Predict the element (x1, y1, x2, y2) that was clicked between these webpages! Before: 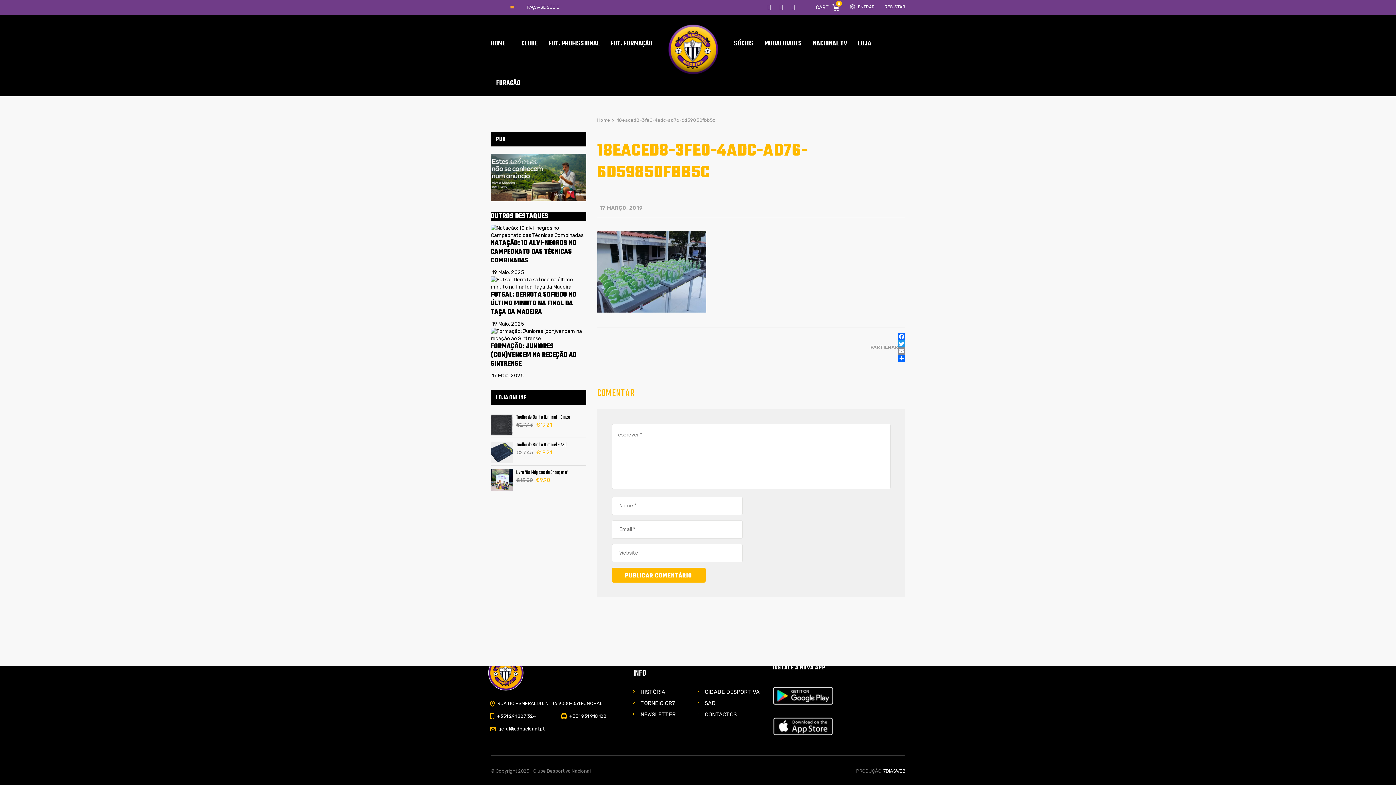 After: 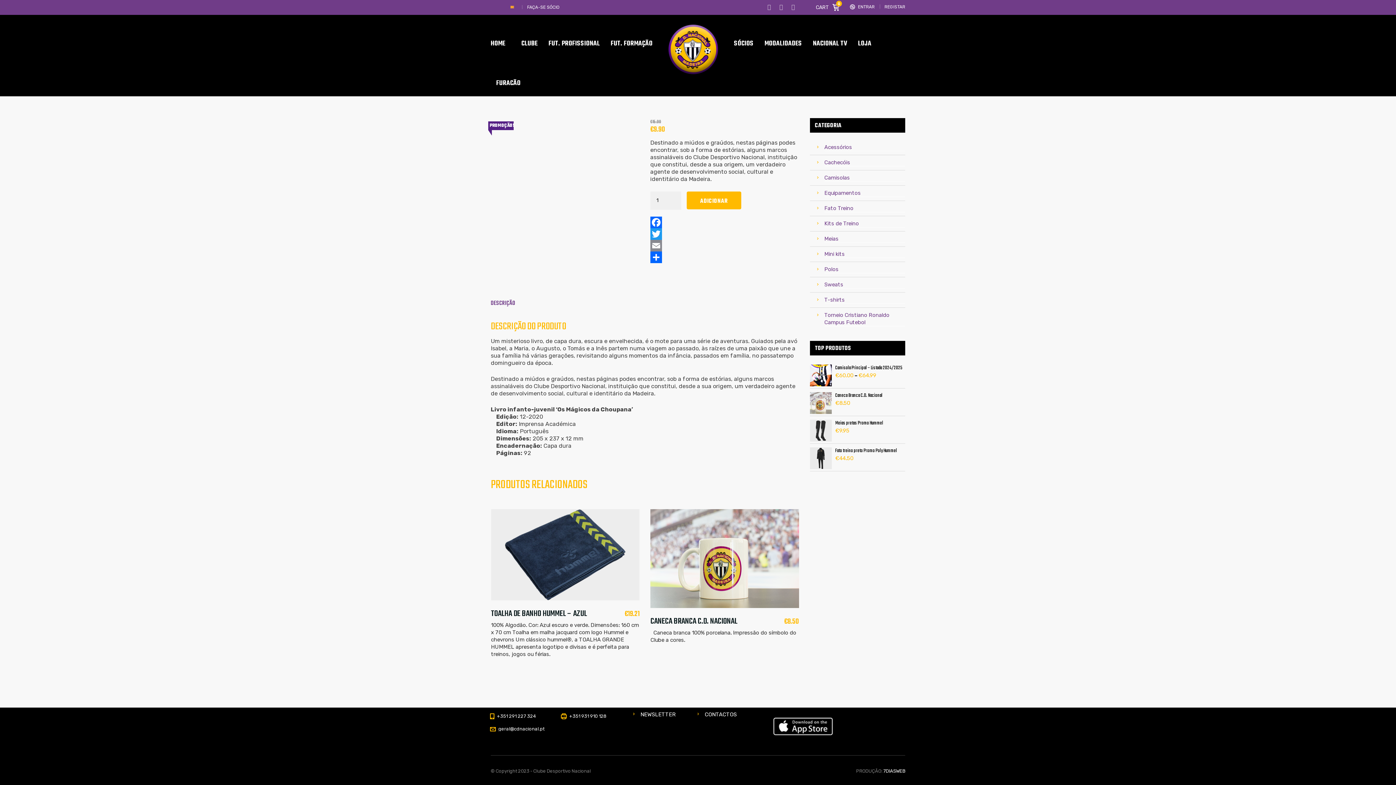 Action: bbox: (490, 469, 586, 476) label: Livro 'Os Mágicos da Choupana'